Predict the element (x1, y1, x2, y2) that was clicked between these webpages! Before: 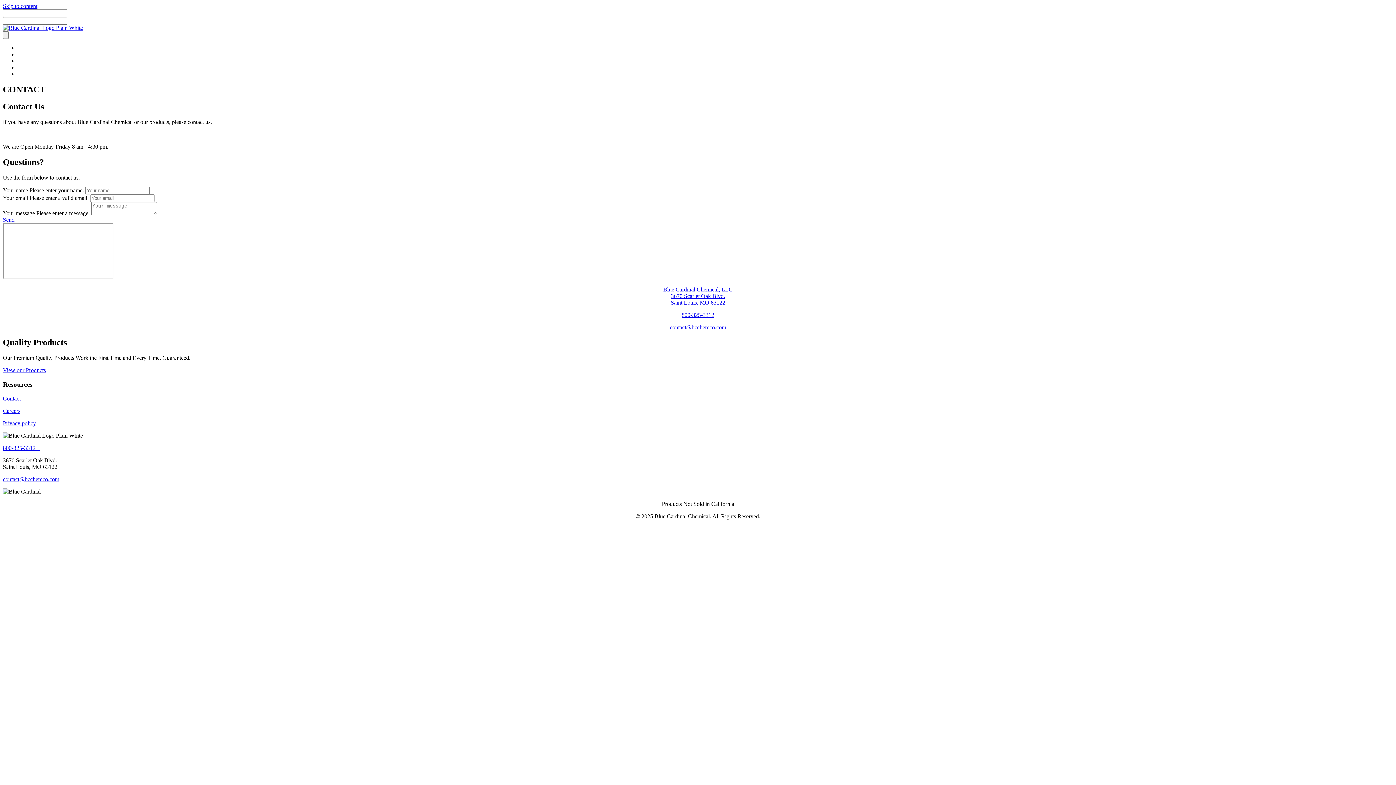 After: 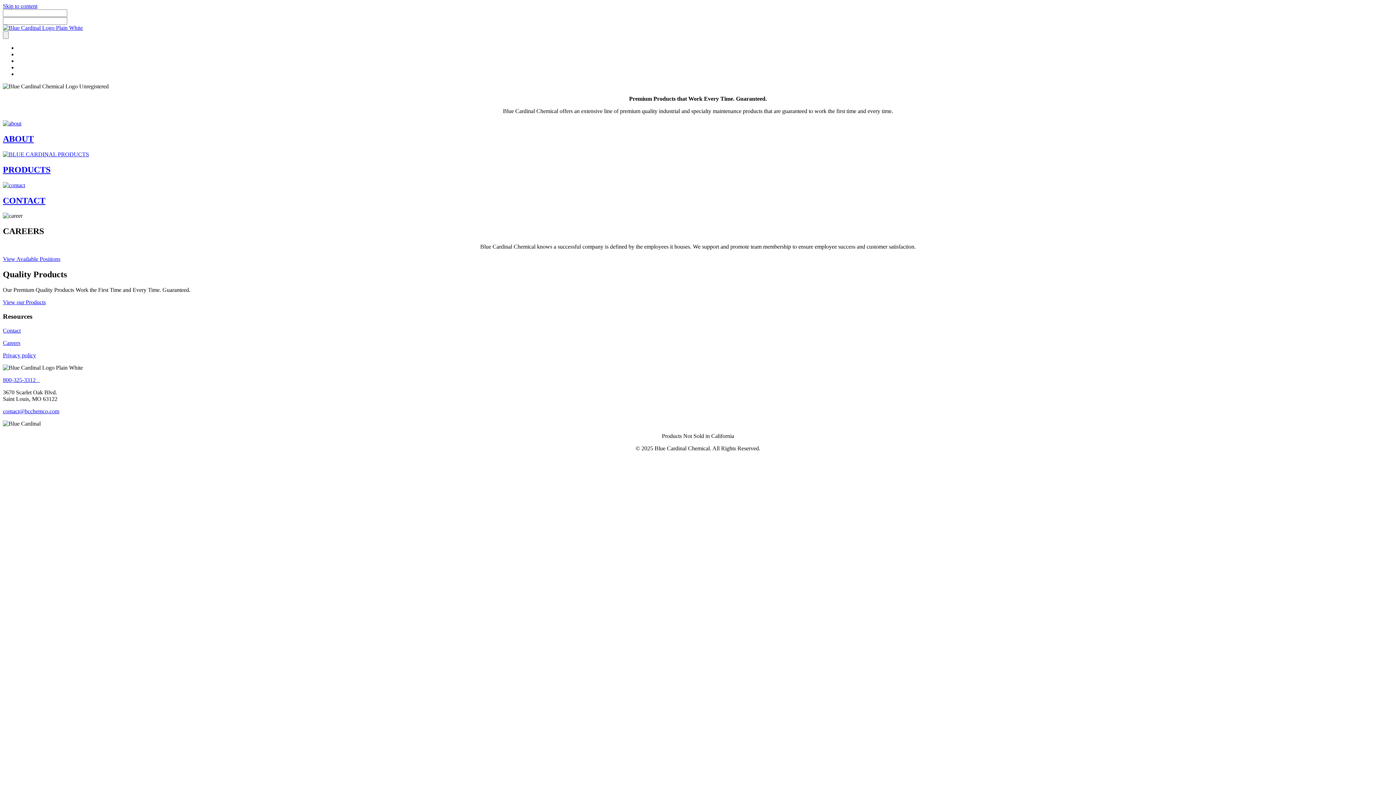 Action: label: Home bbox: (17, 44, 31, 50)